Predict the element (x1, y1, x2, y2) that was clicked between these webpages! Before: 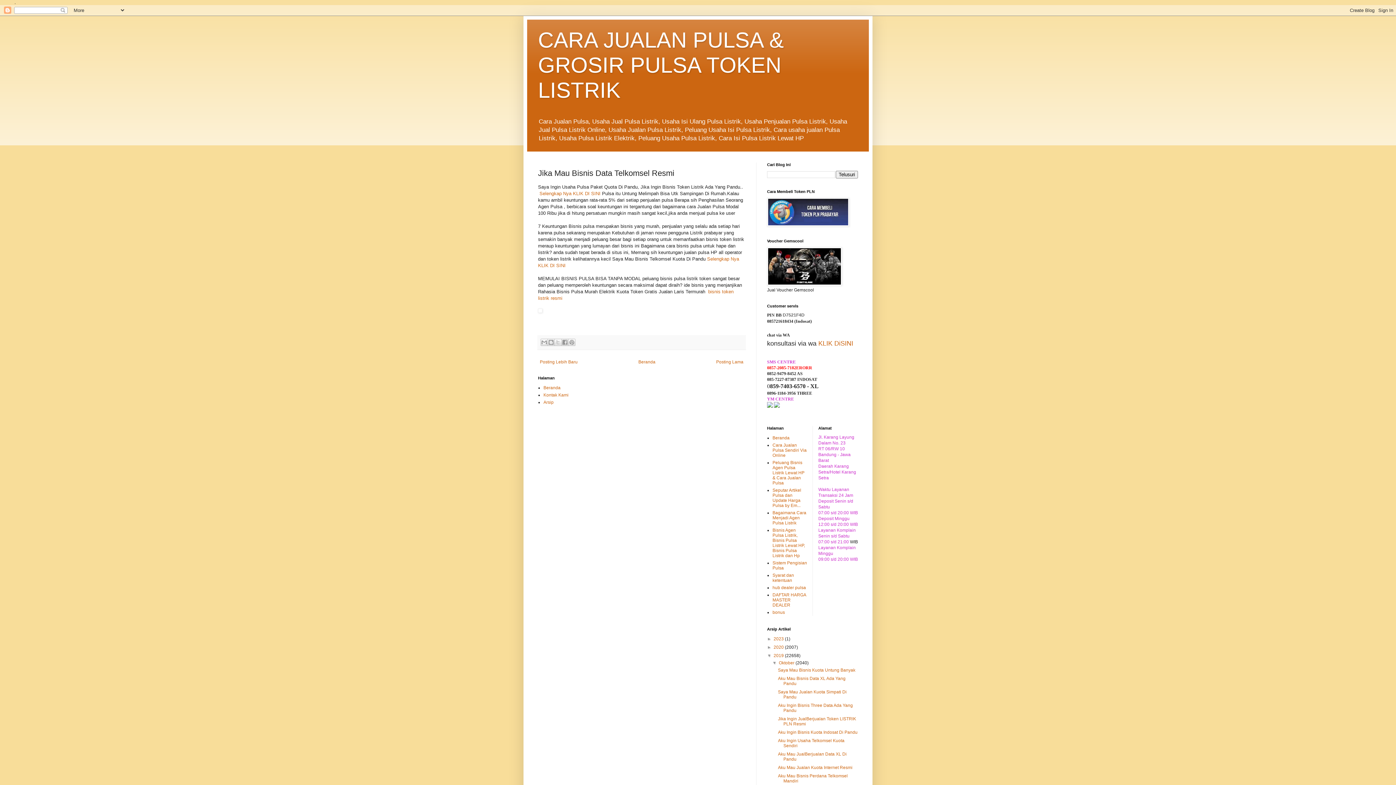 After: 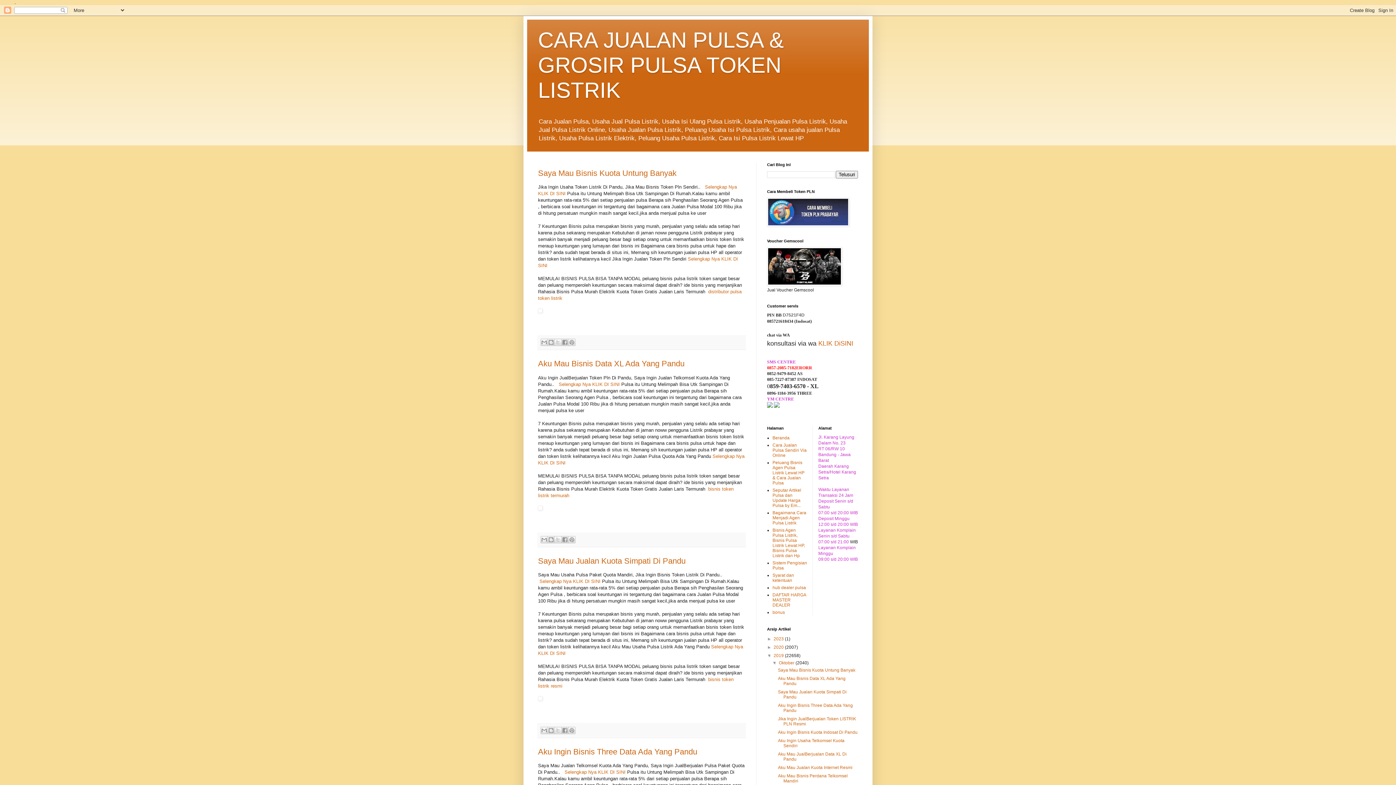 Action: bbox: (779, 660, 795, 665) label: Oktober 